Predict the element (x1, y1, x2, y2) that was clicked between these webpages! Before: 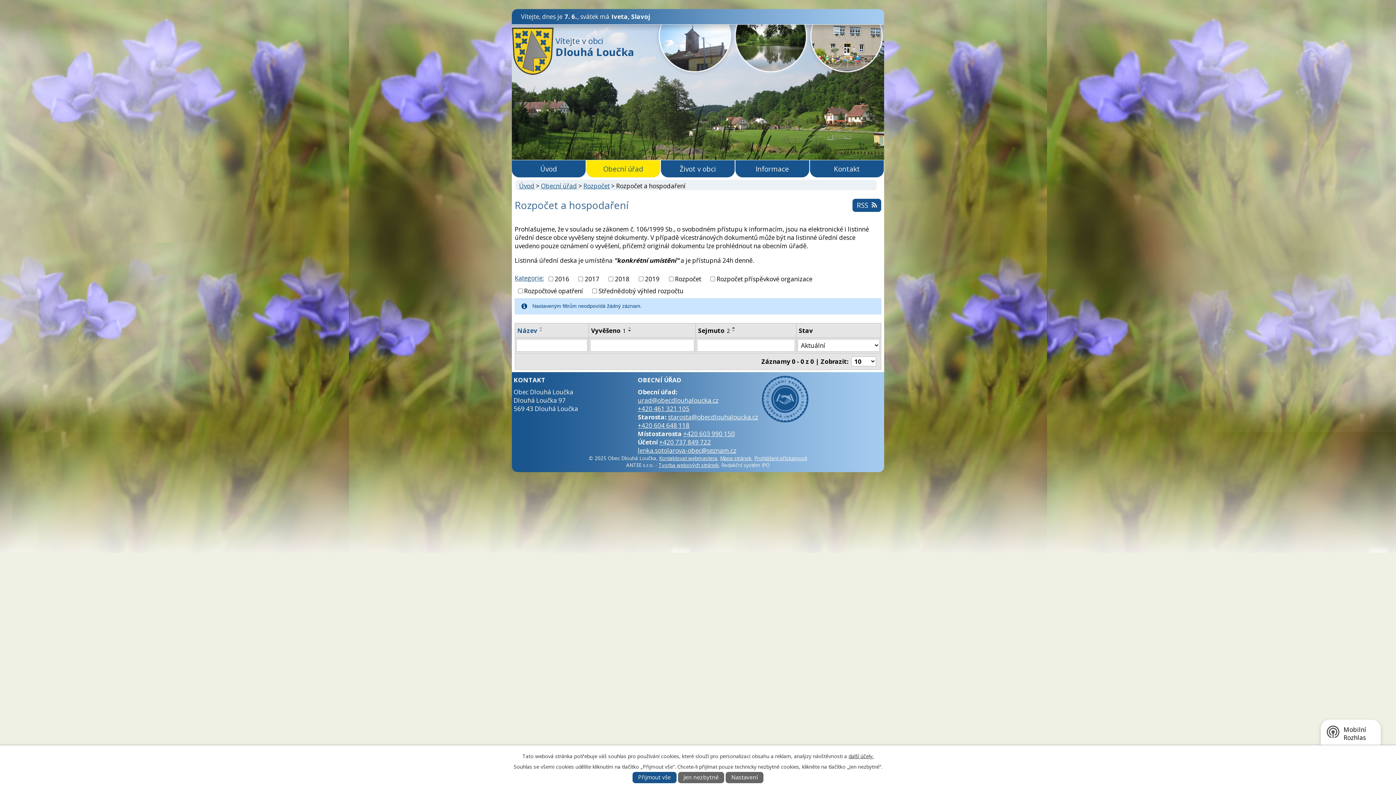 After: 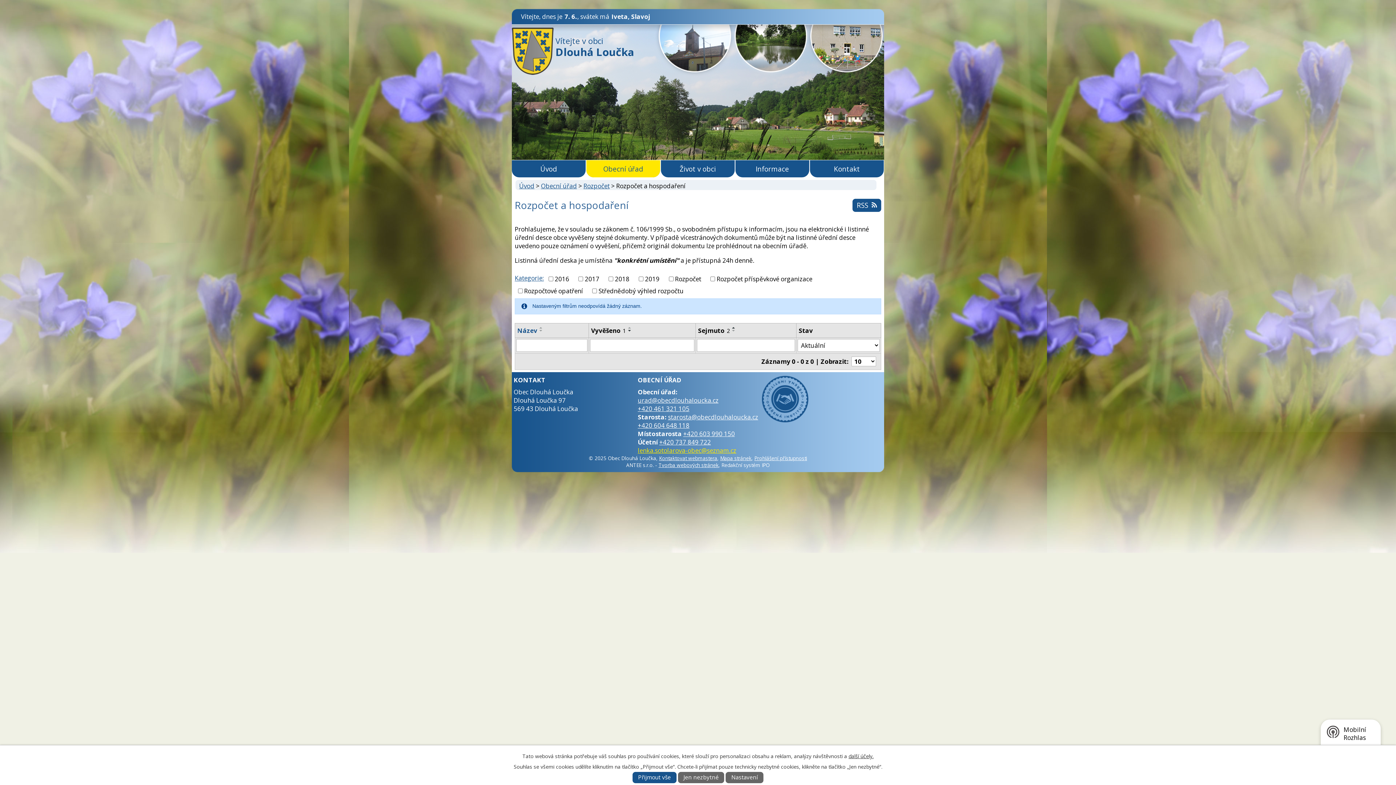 Action: bbox: (637, 446, 736, 454) label: lenka.sotolarova-obec@seznam.cz